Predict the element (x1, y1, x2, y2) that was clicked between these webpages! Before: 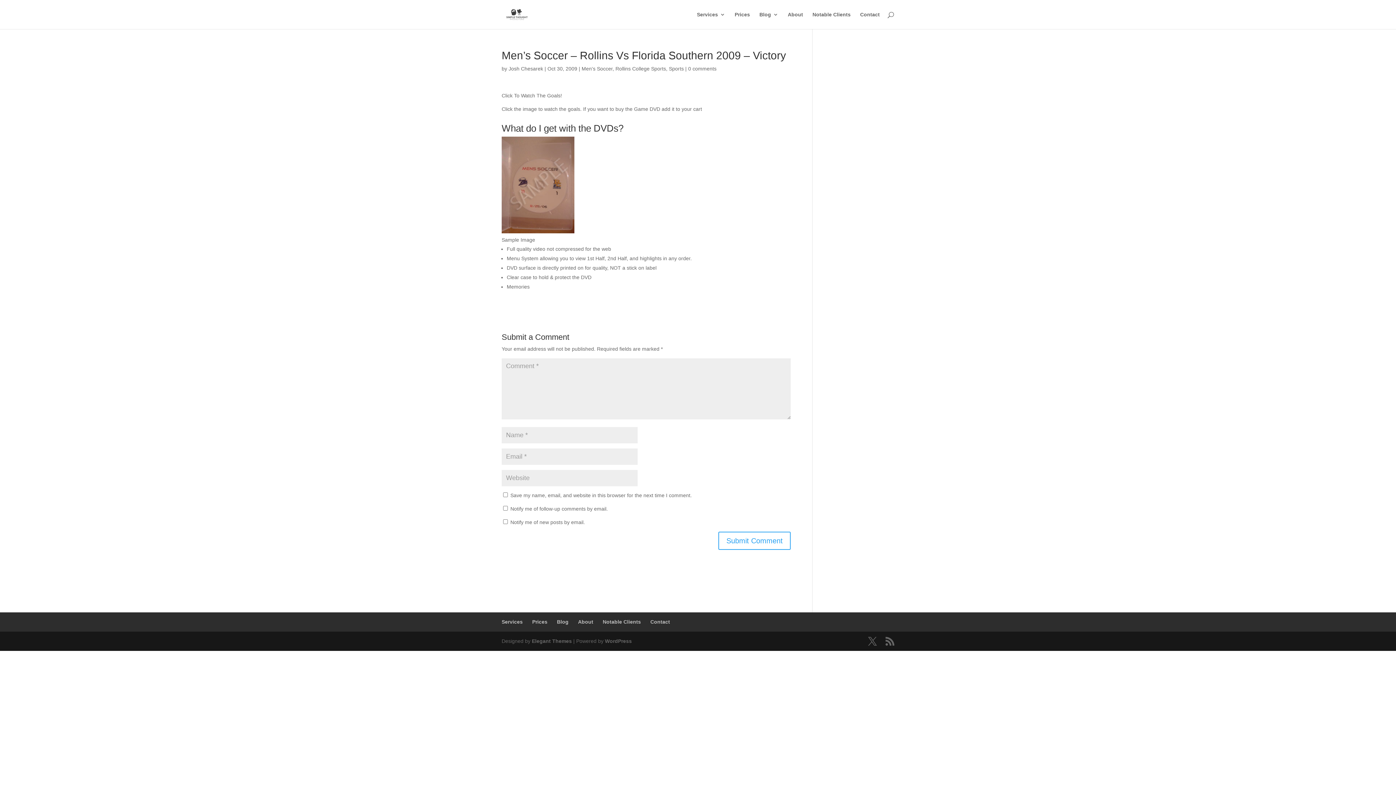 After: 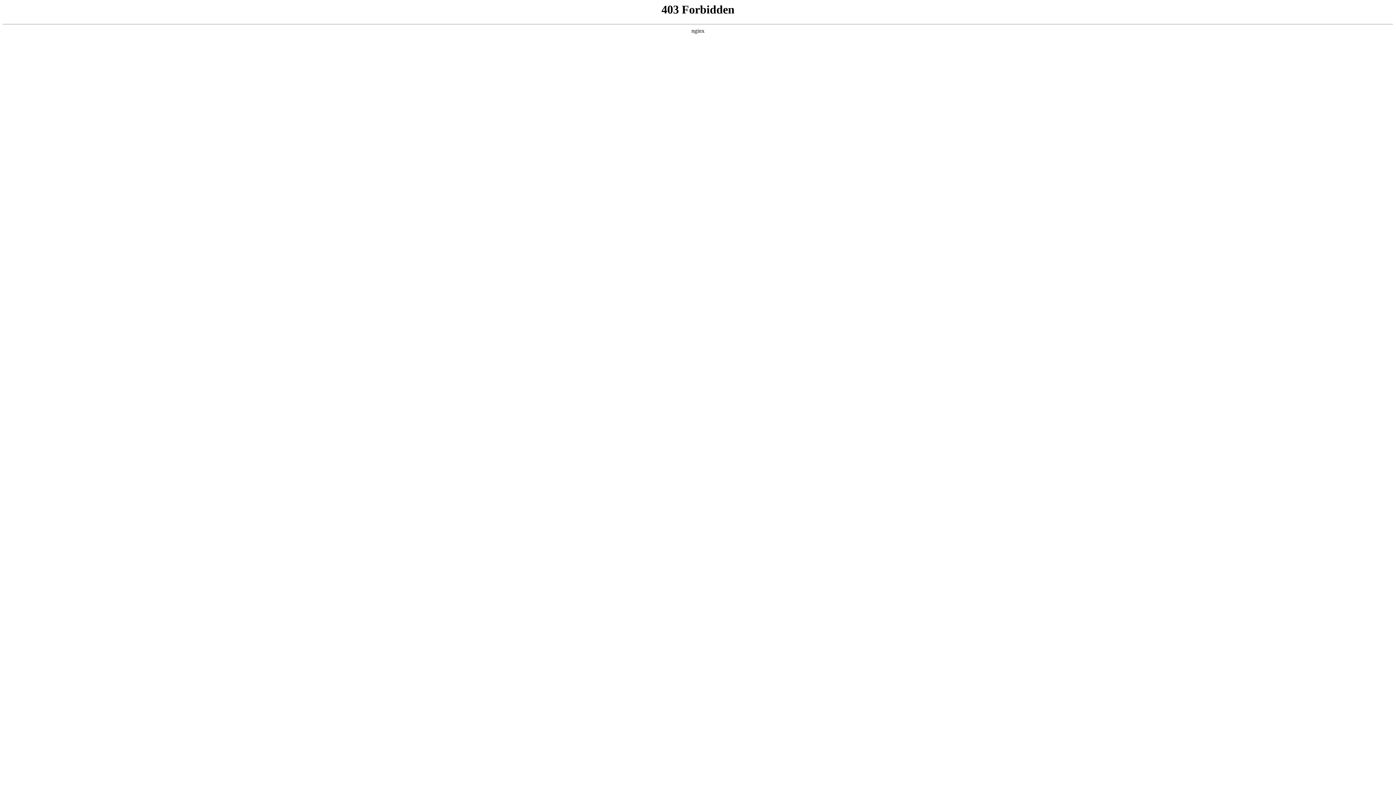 Action: label: WordPress bbox: (605, 638, 632, 644)